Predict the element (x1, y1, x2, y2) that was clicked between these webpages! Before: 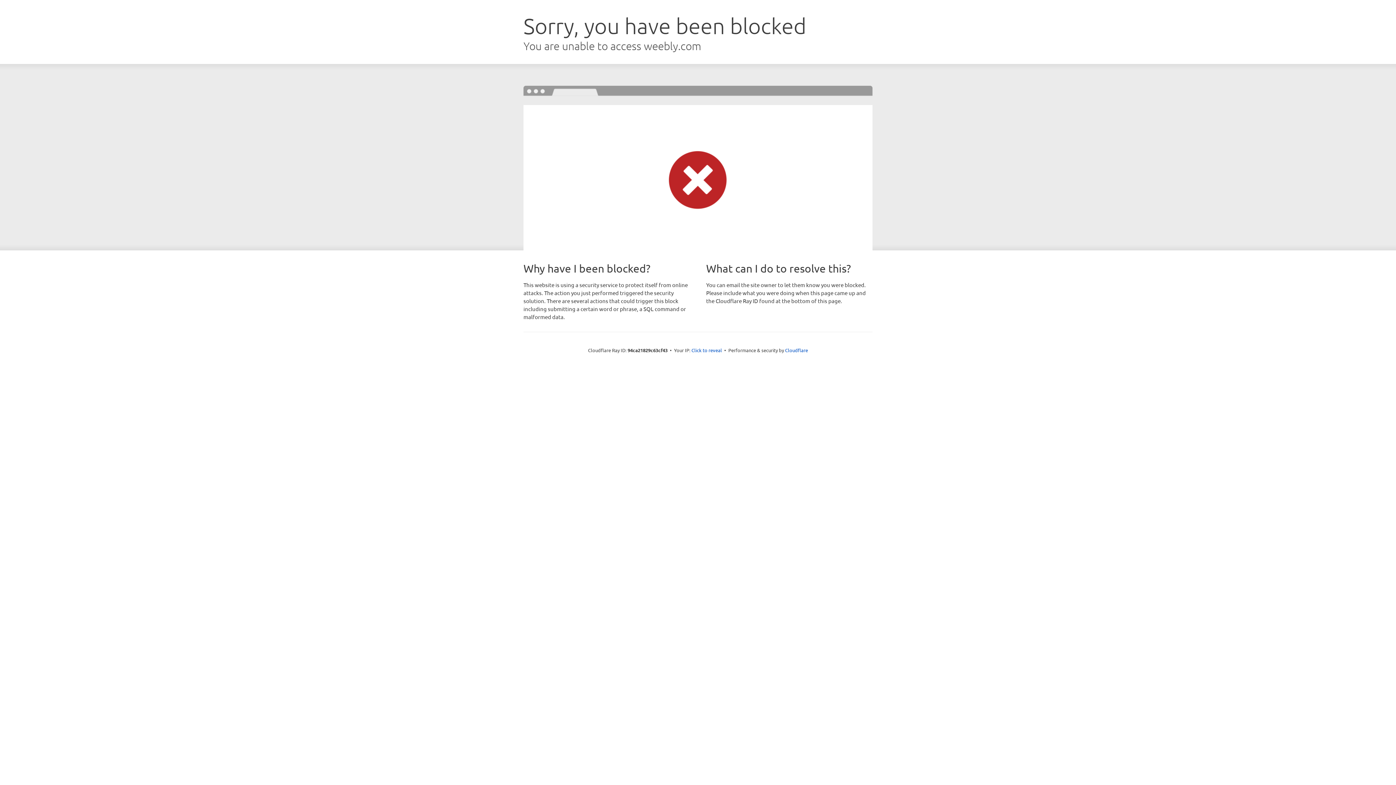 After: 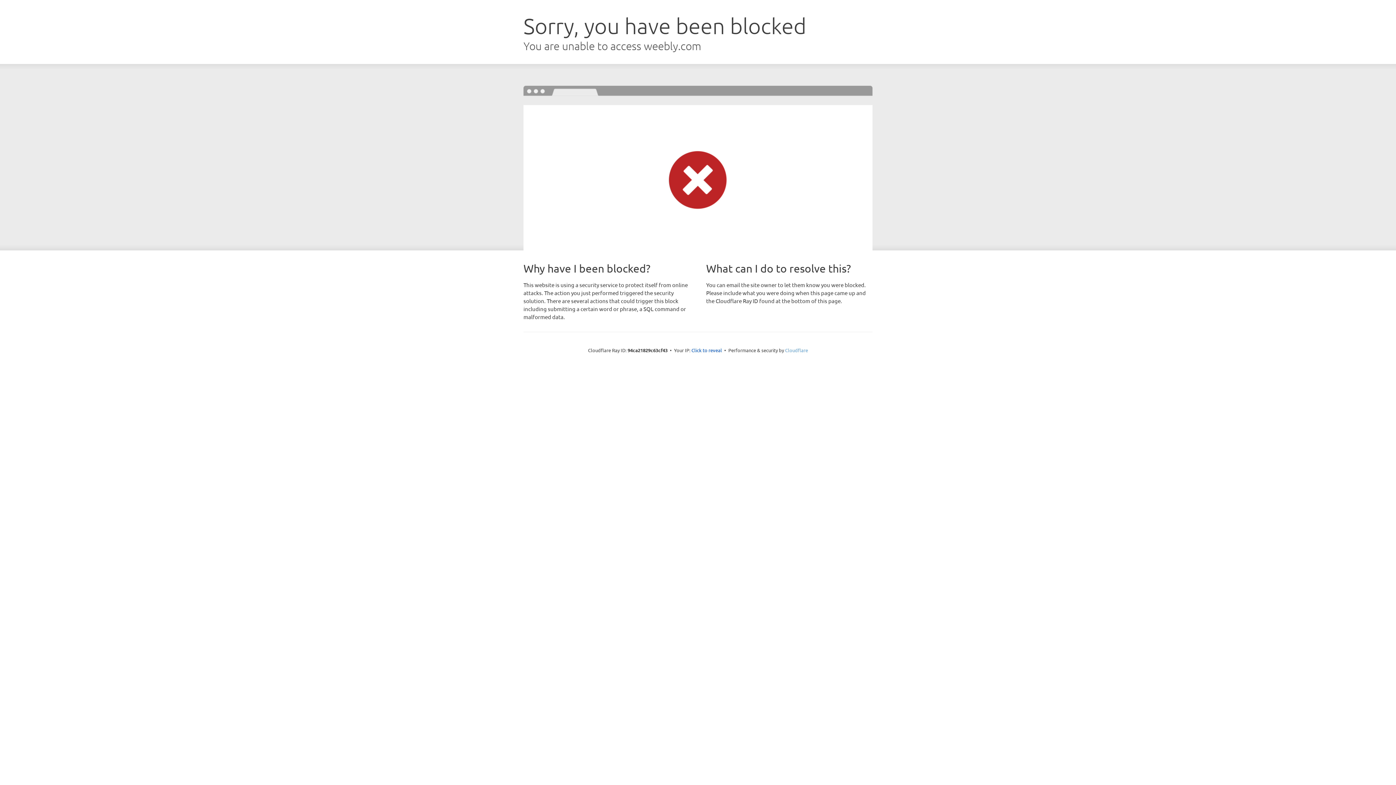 Action: bbox: (785, 347, 808, 353) label: Cloudflare